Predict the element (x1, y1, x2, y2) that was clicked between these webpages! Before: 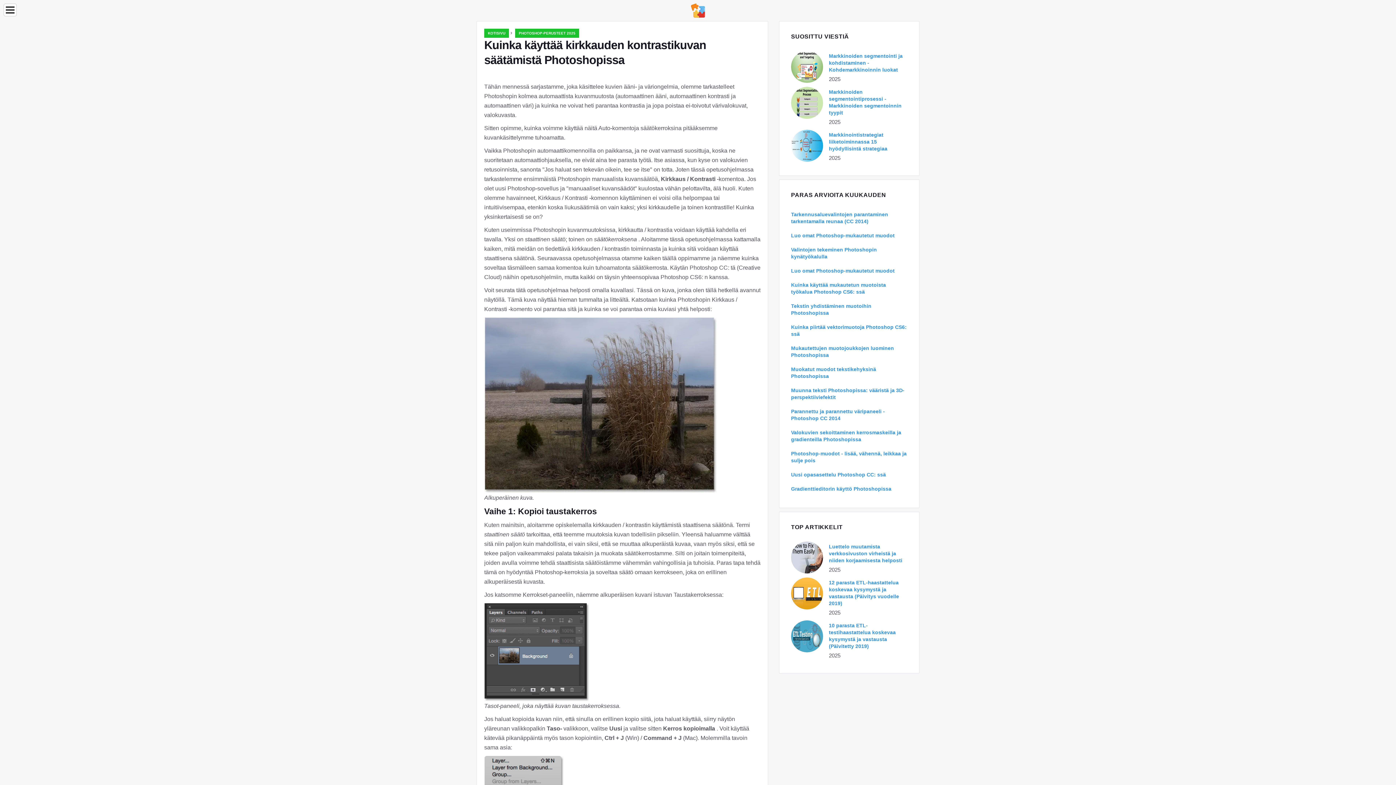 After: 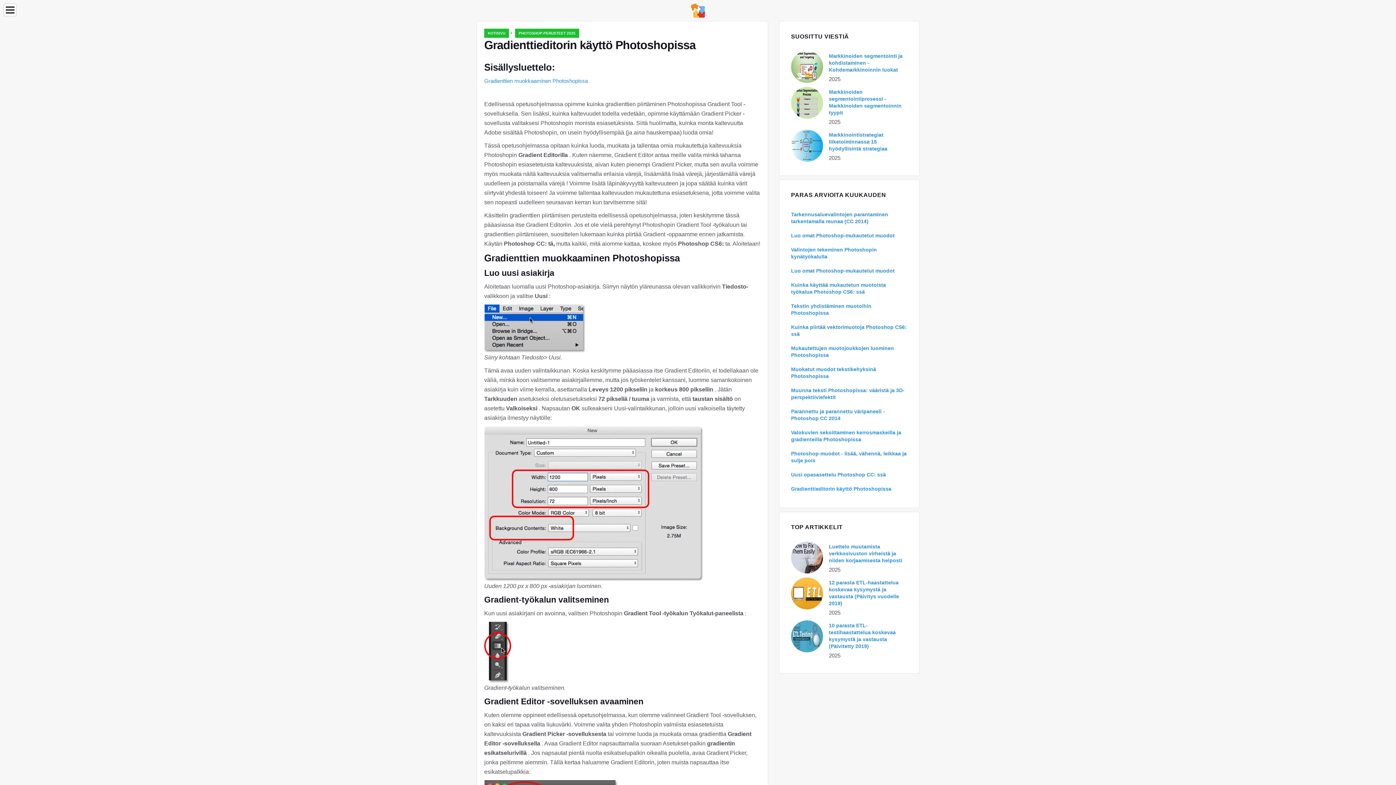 Action: label: Gradienttieditorin käyttö Photoshopissa bbox: (791, 486, 891, 492)